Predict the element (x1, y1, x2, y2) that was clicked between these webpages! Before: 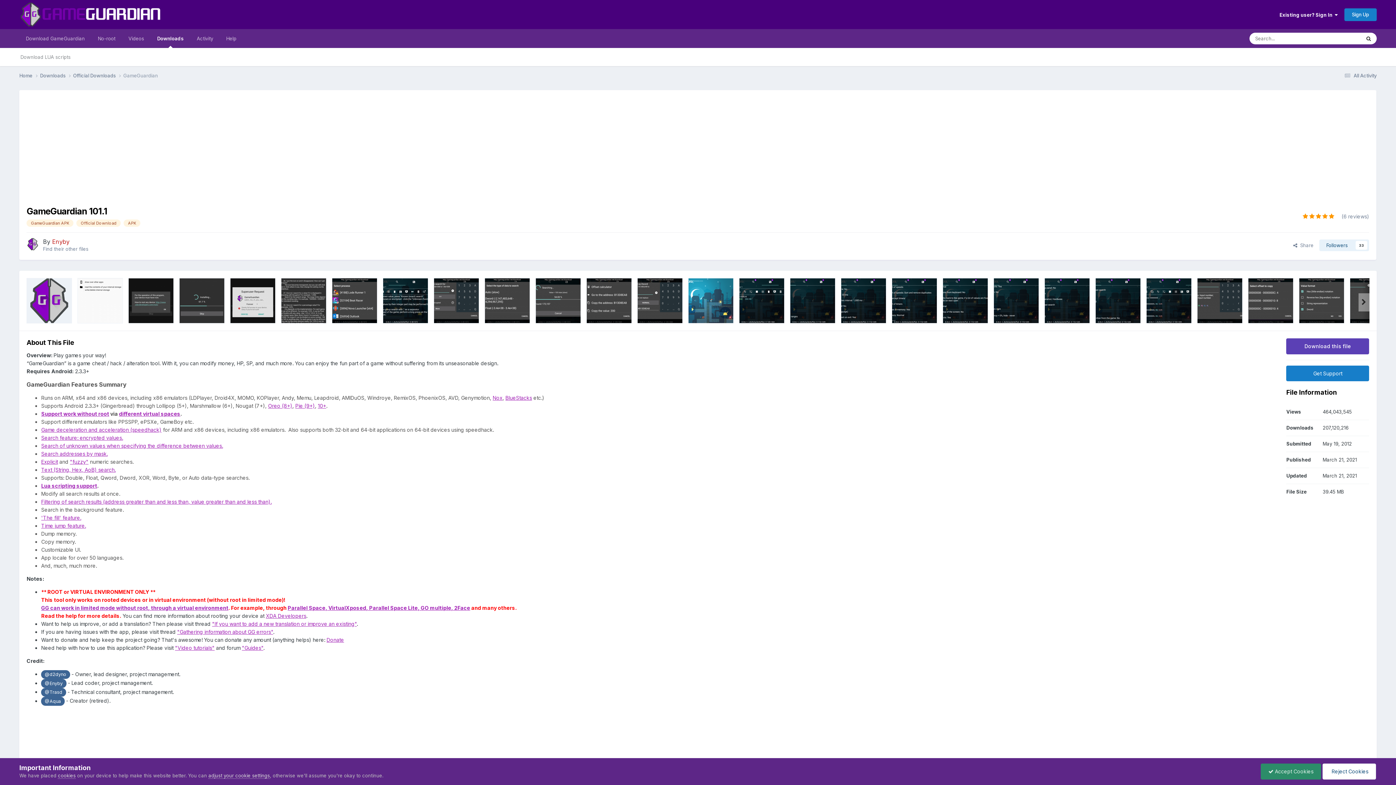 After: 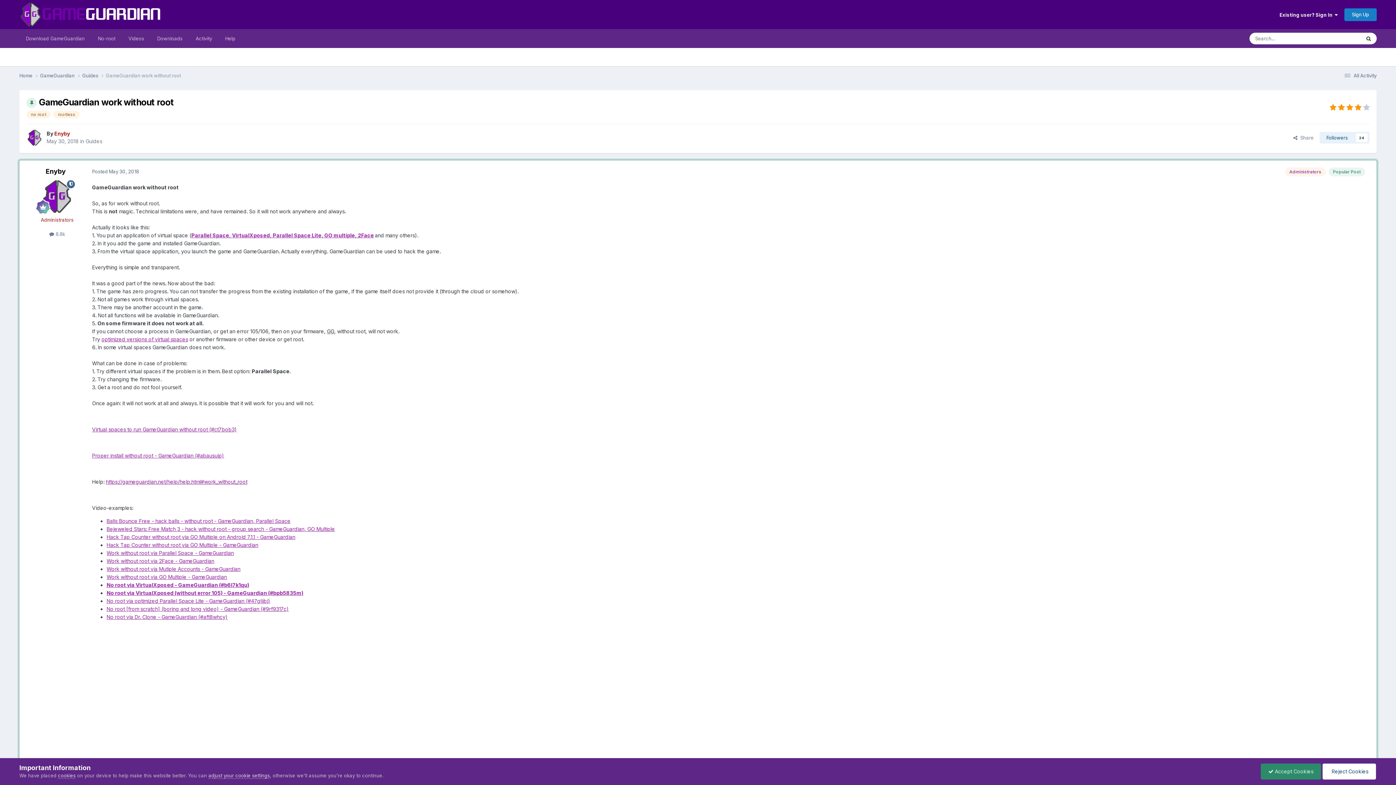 Action: label: No-root bbox: (91, 29, 121, 48)